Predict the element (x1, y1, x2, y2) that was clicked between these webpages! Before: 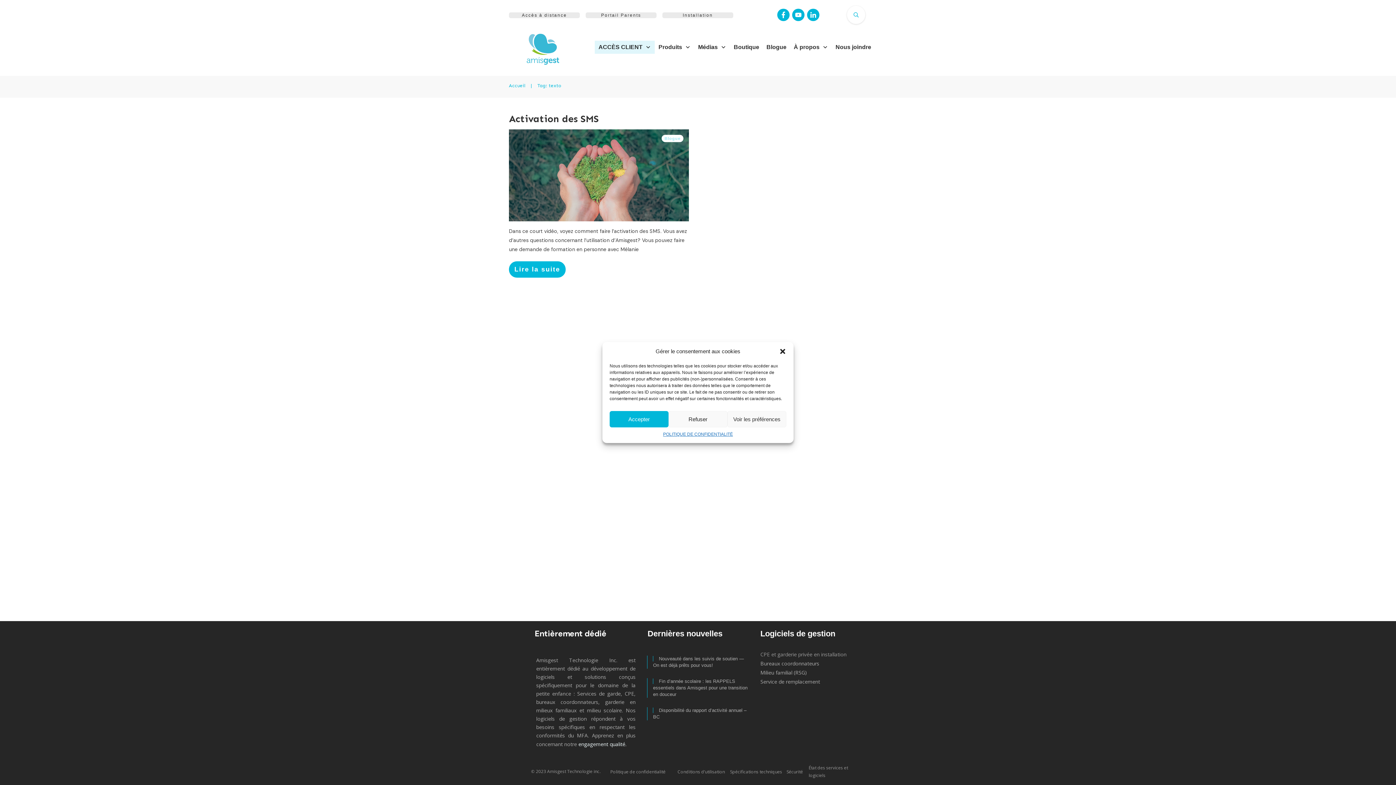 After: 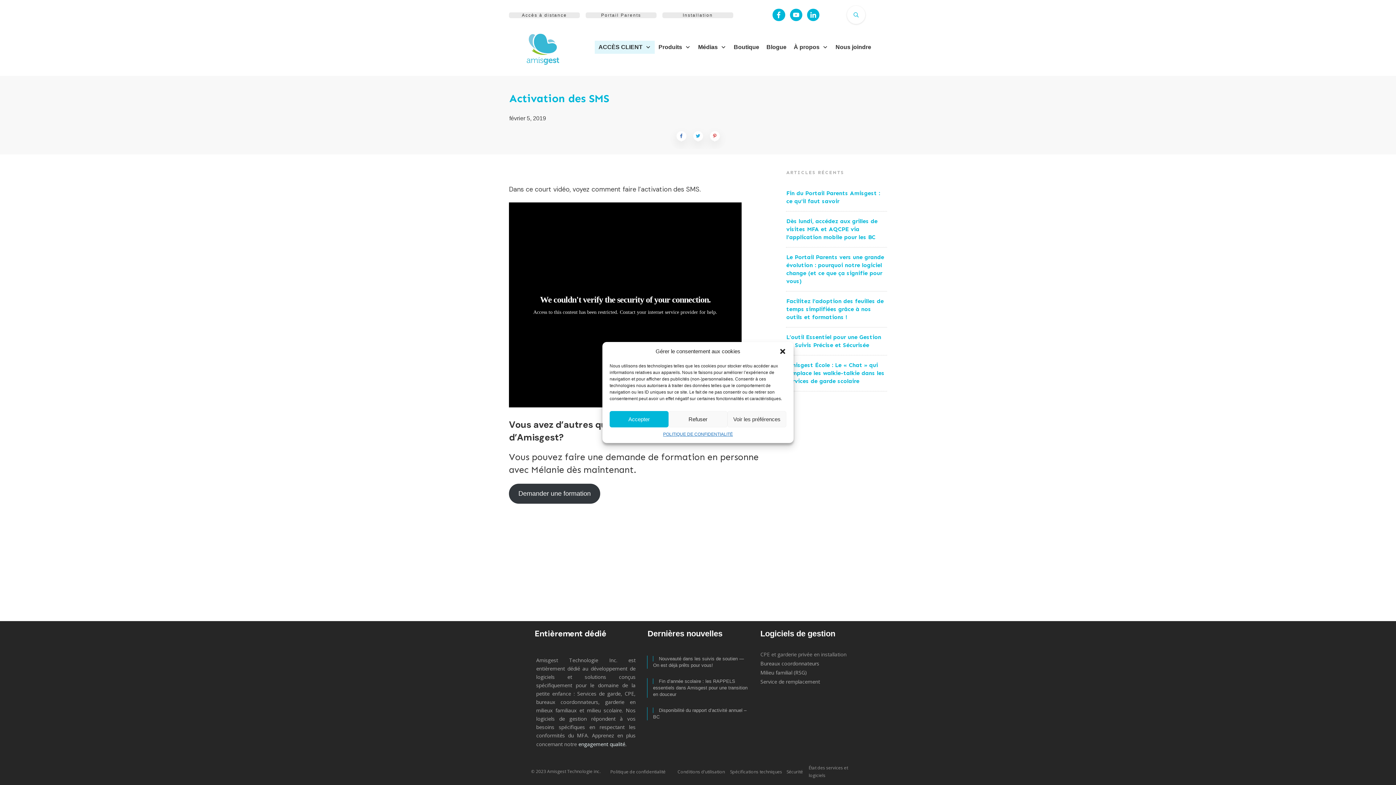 Action: label: Activation des SMS bbox: (509, 113, 598, 124)